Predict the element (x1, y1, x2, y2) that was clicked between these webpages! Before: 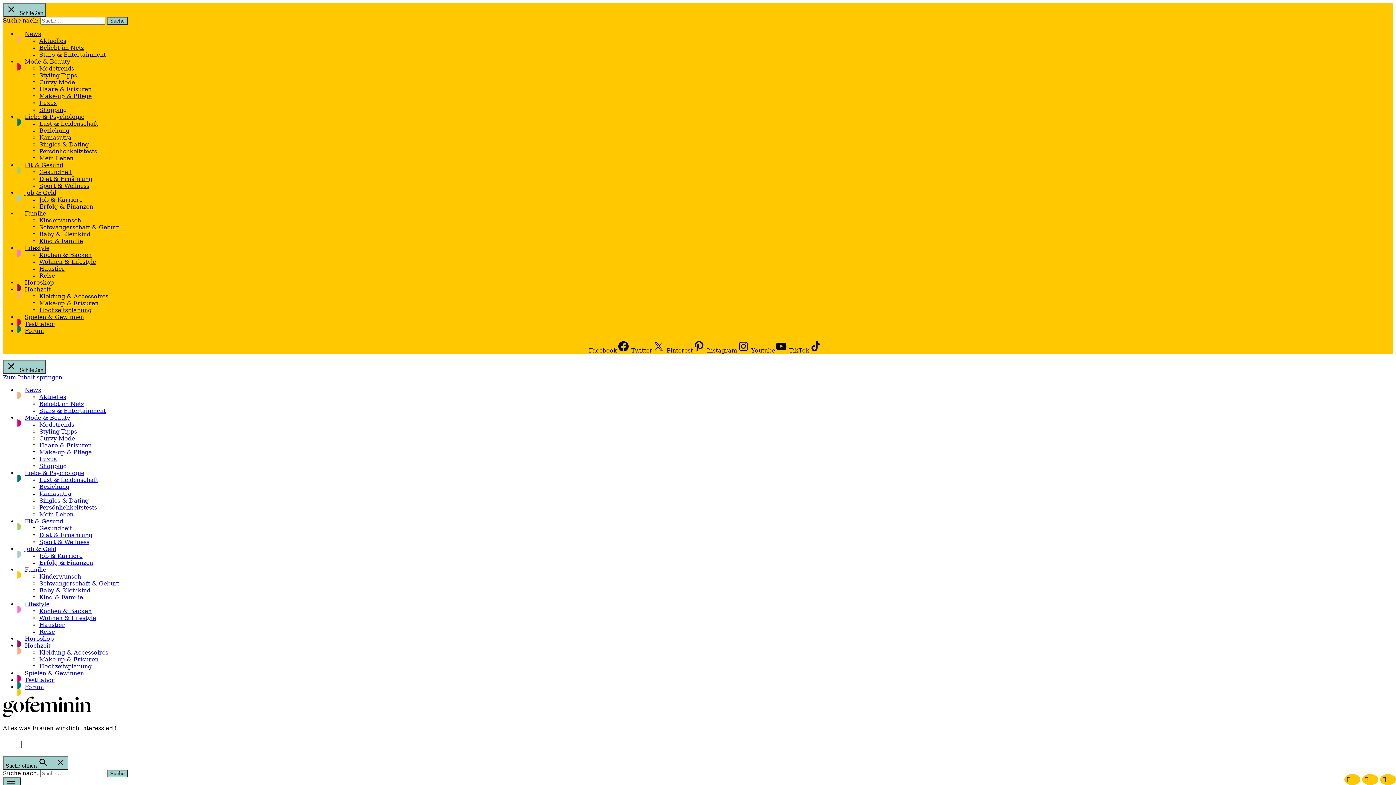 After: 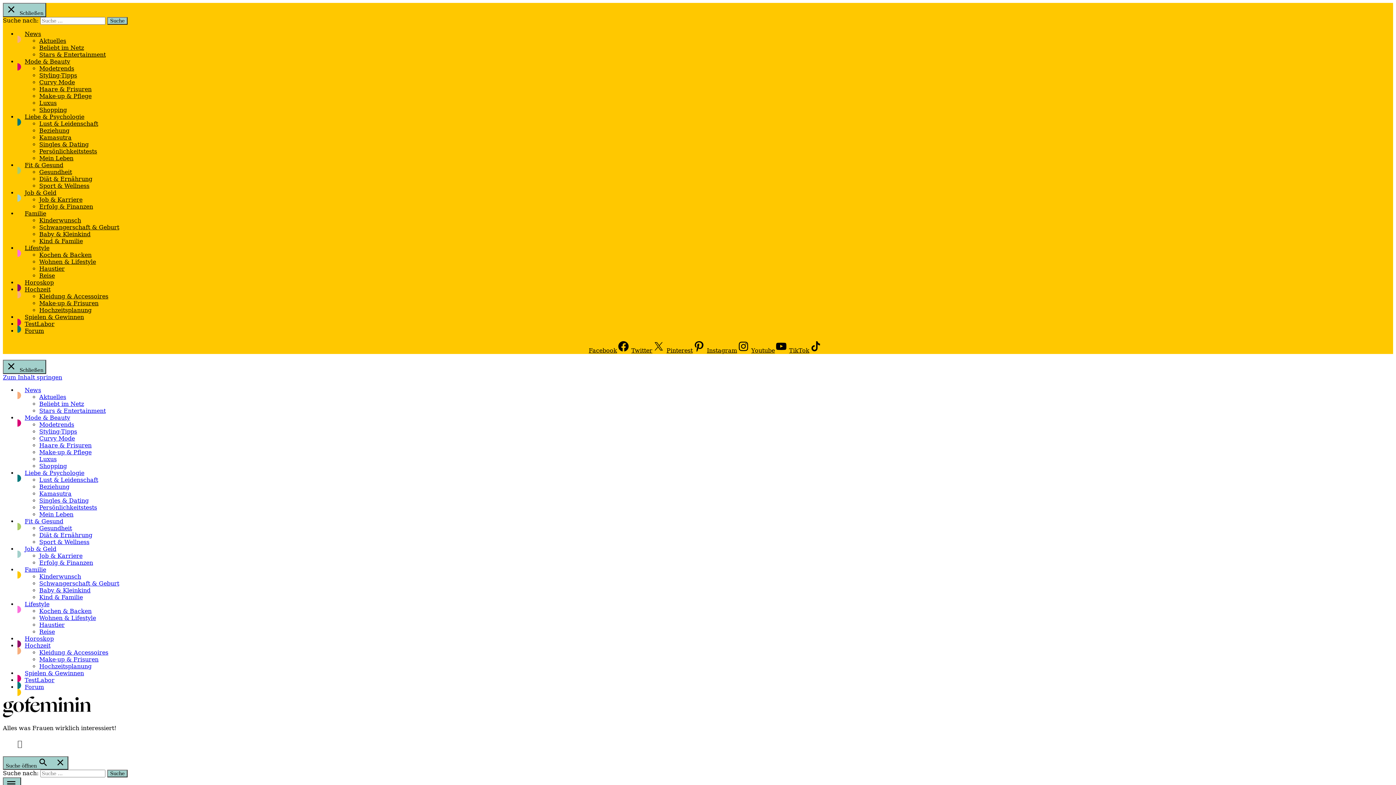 Action: bbox: (39, 300, 98, 306) label: Make-up & Frisuren